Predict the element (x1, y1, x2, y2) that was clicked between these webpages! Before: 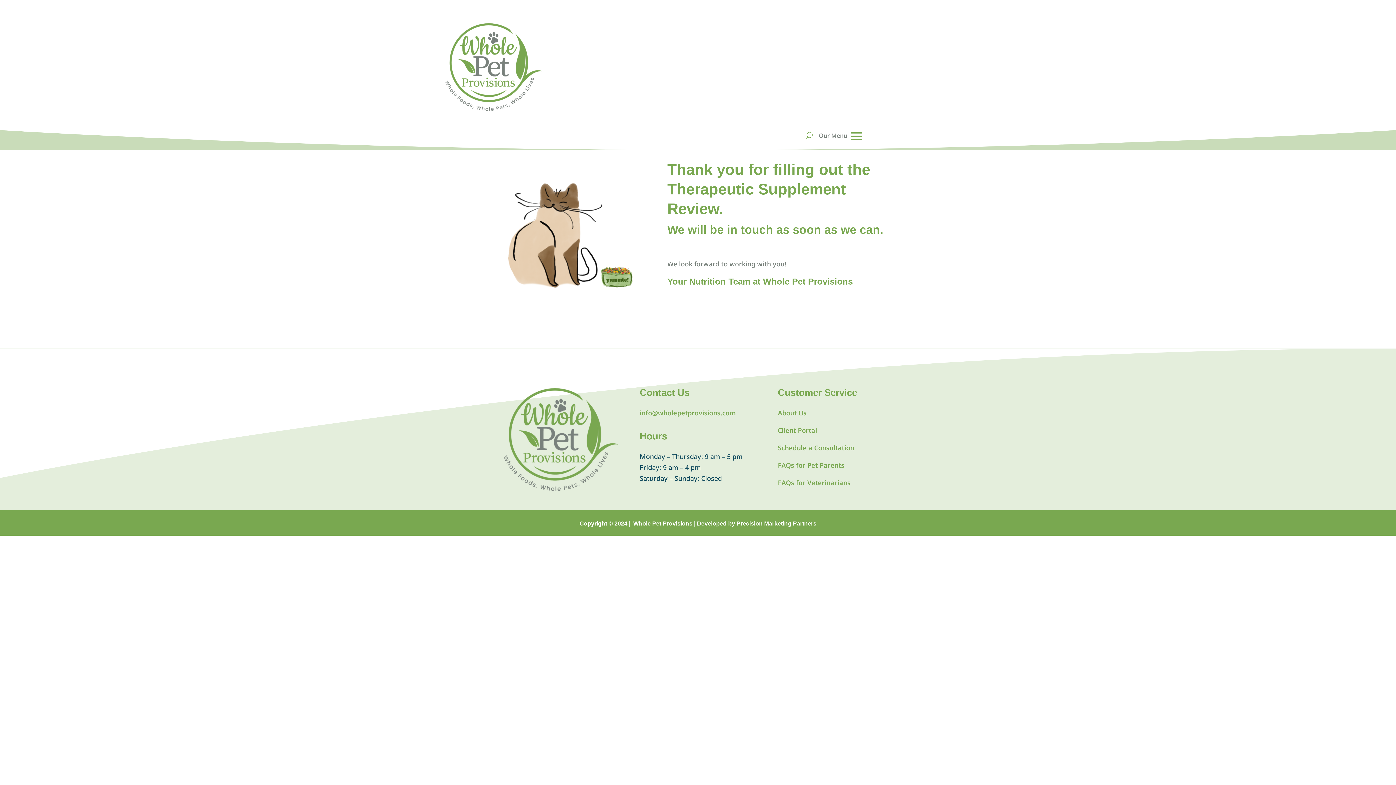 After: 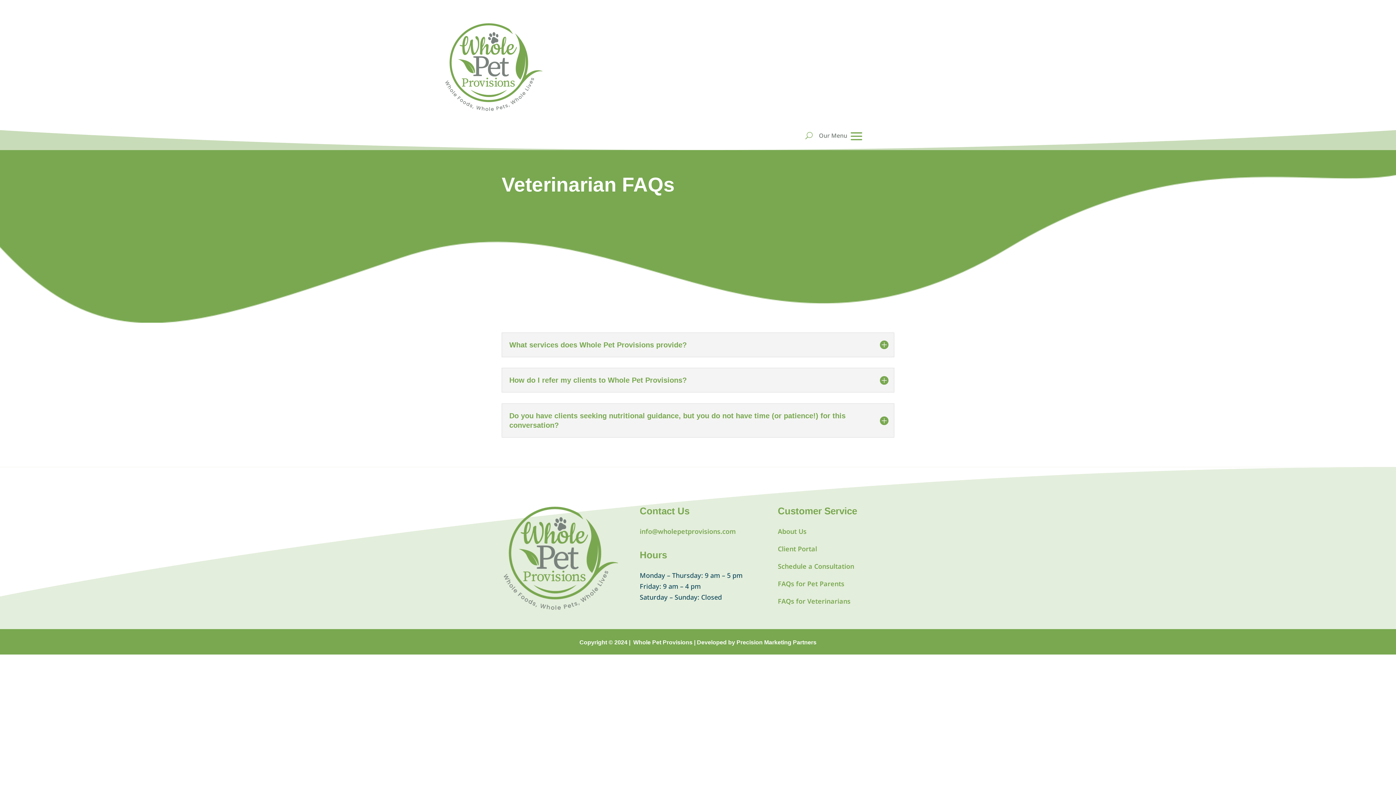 Action: label: FAQs for Veterinarians bbox: (778, 478, 850, 487)